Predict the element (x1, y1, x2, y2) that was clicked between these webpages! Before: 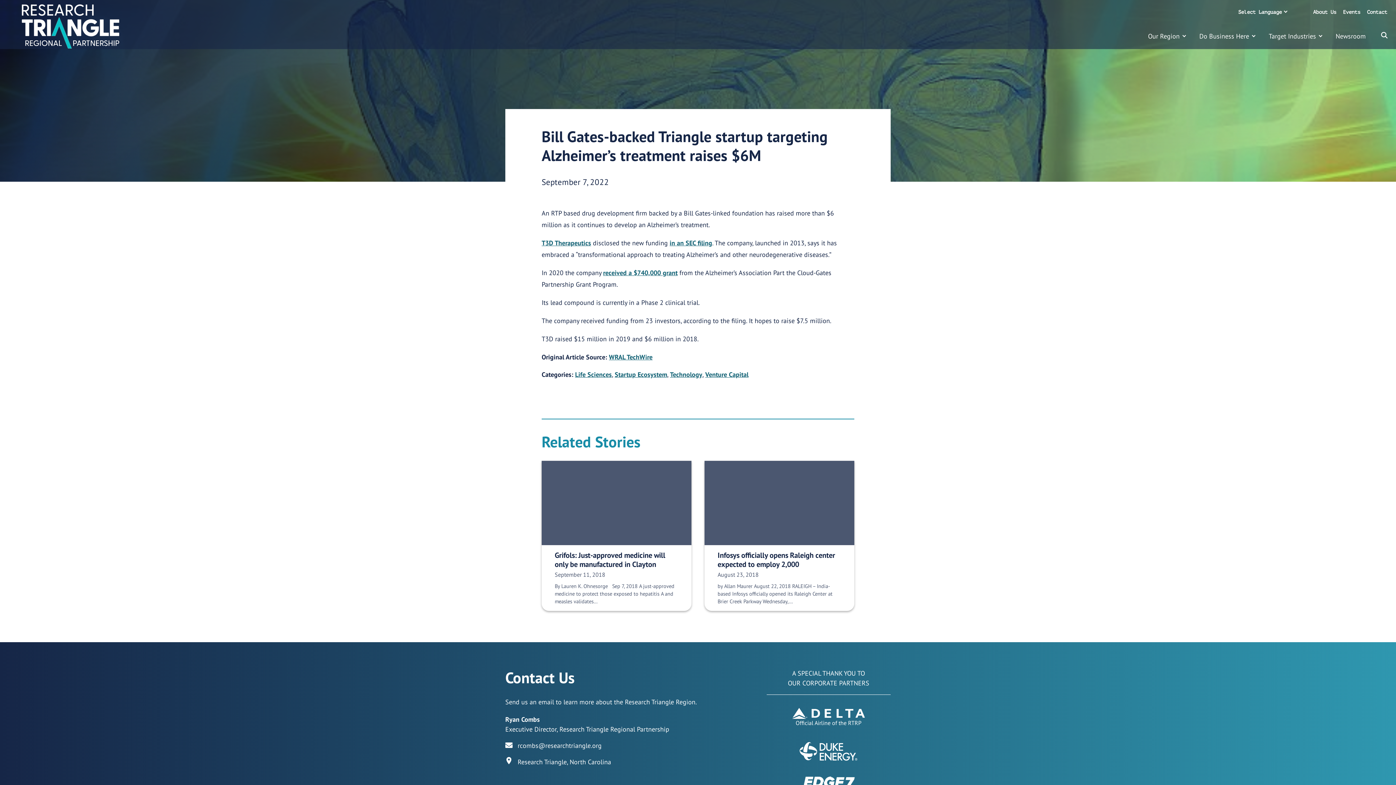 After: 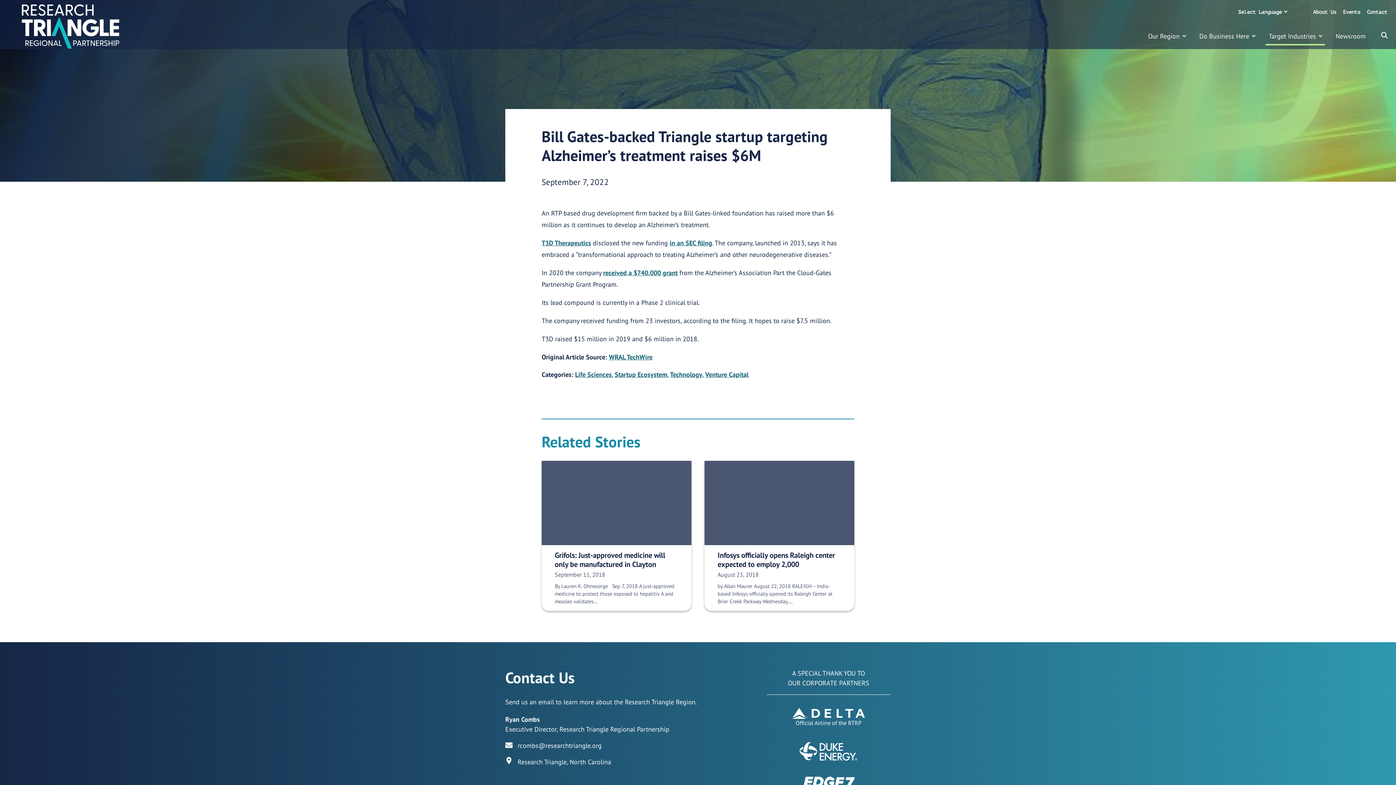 Action: bbox: (1265, 27, 1325, 45) label: Target Industries